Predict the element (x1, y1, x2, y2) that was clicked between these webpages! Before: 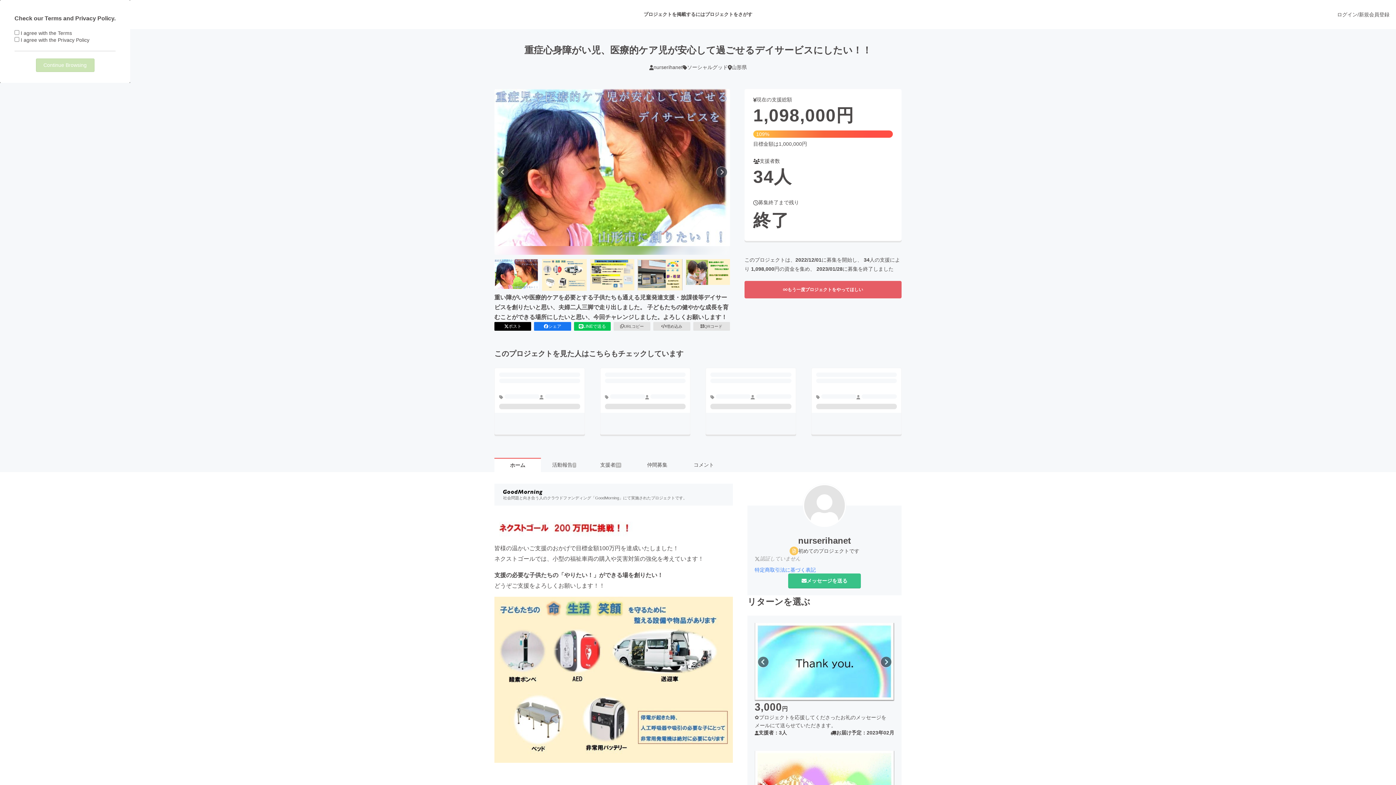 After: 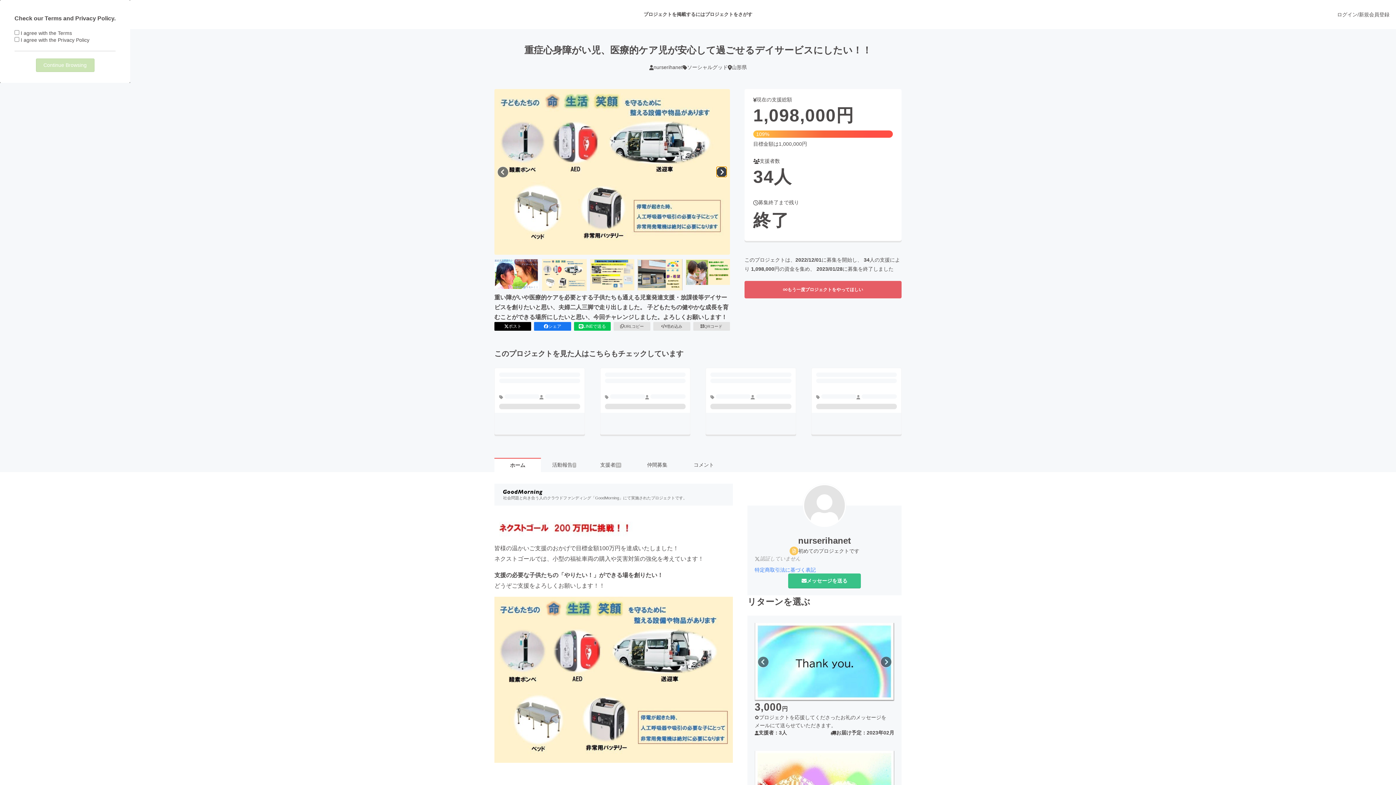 Action: bbox: (716, 166, 727, 177) label: 次へ